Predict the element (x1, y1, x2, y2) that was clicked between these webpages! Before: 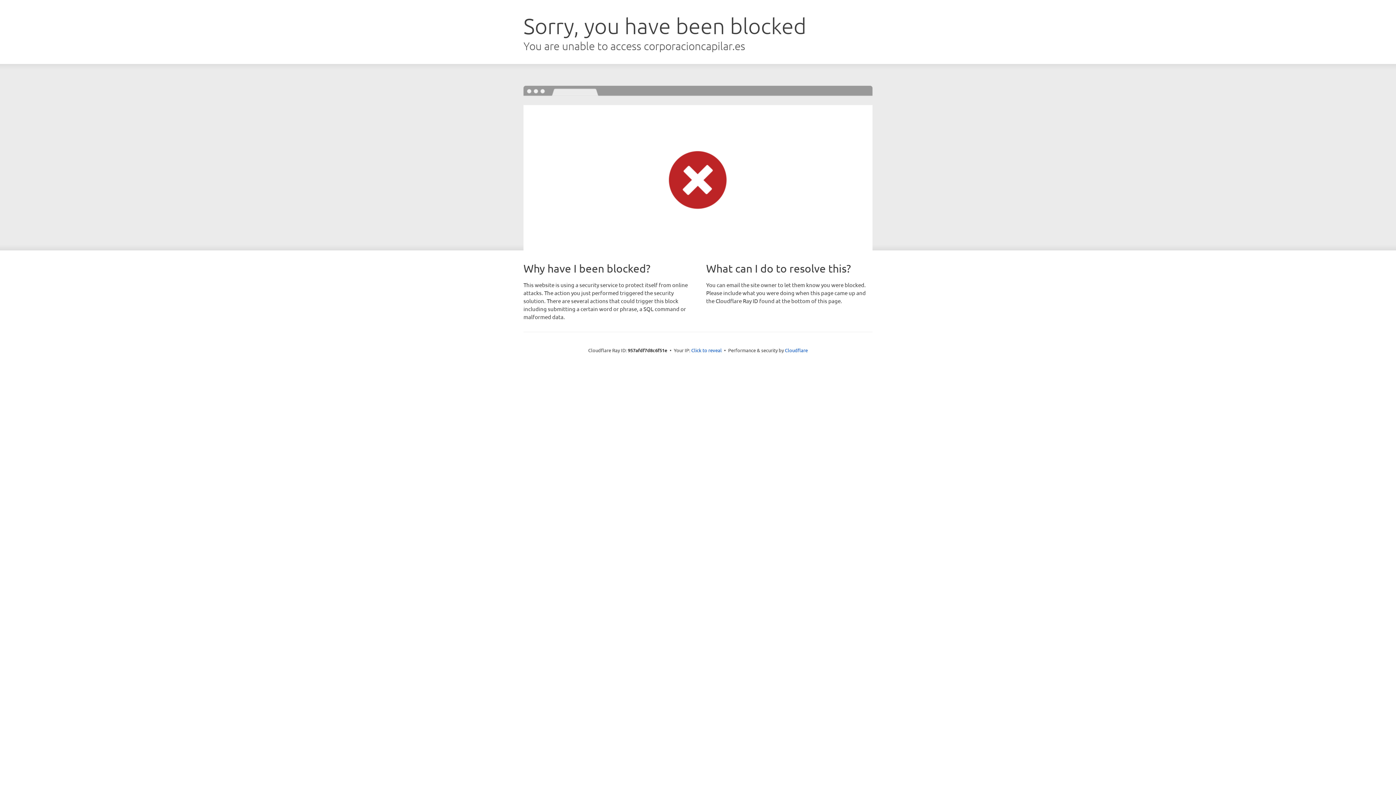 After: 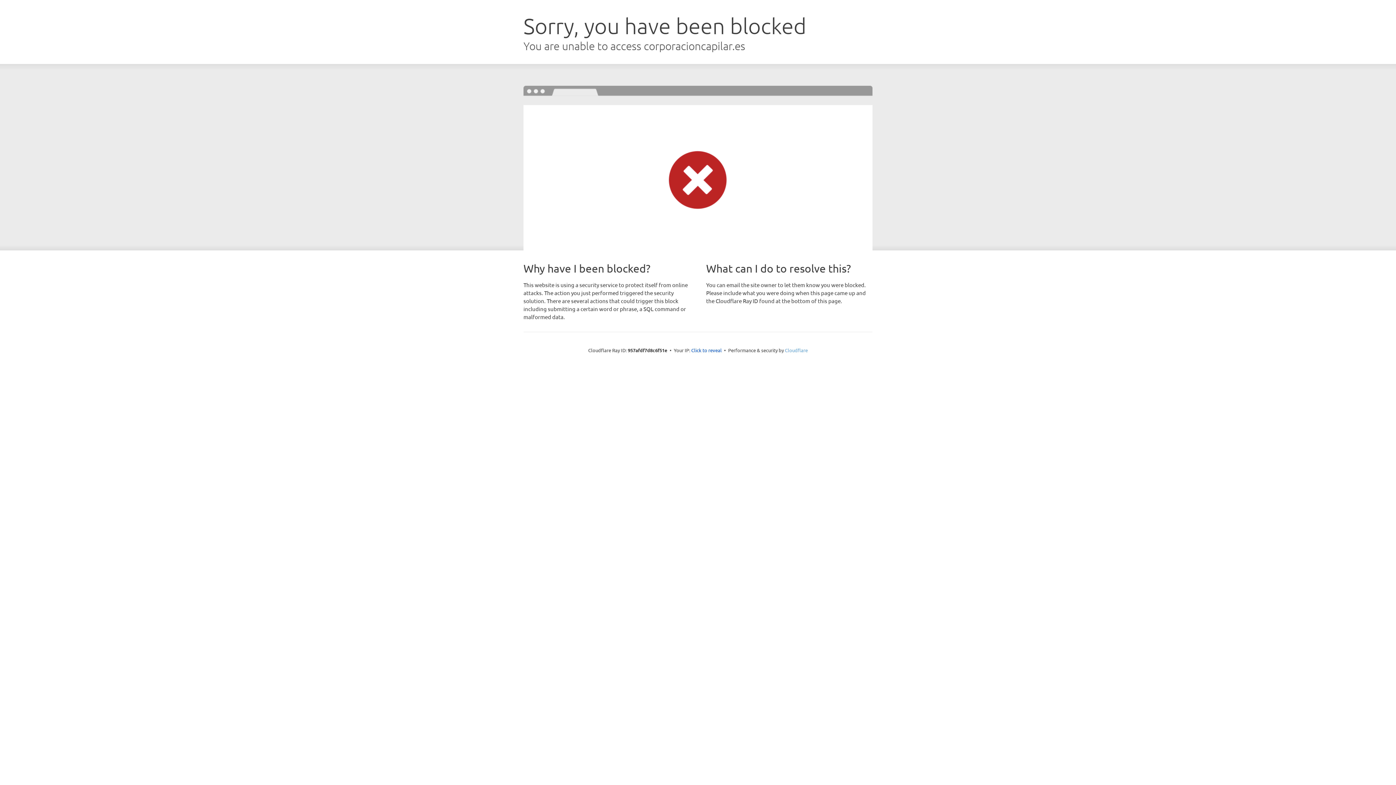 Action: bbox: (785, 347, 808, 353) label: Cloudflare